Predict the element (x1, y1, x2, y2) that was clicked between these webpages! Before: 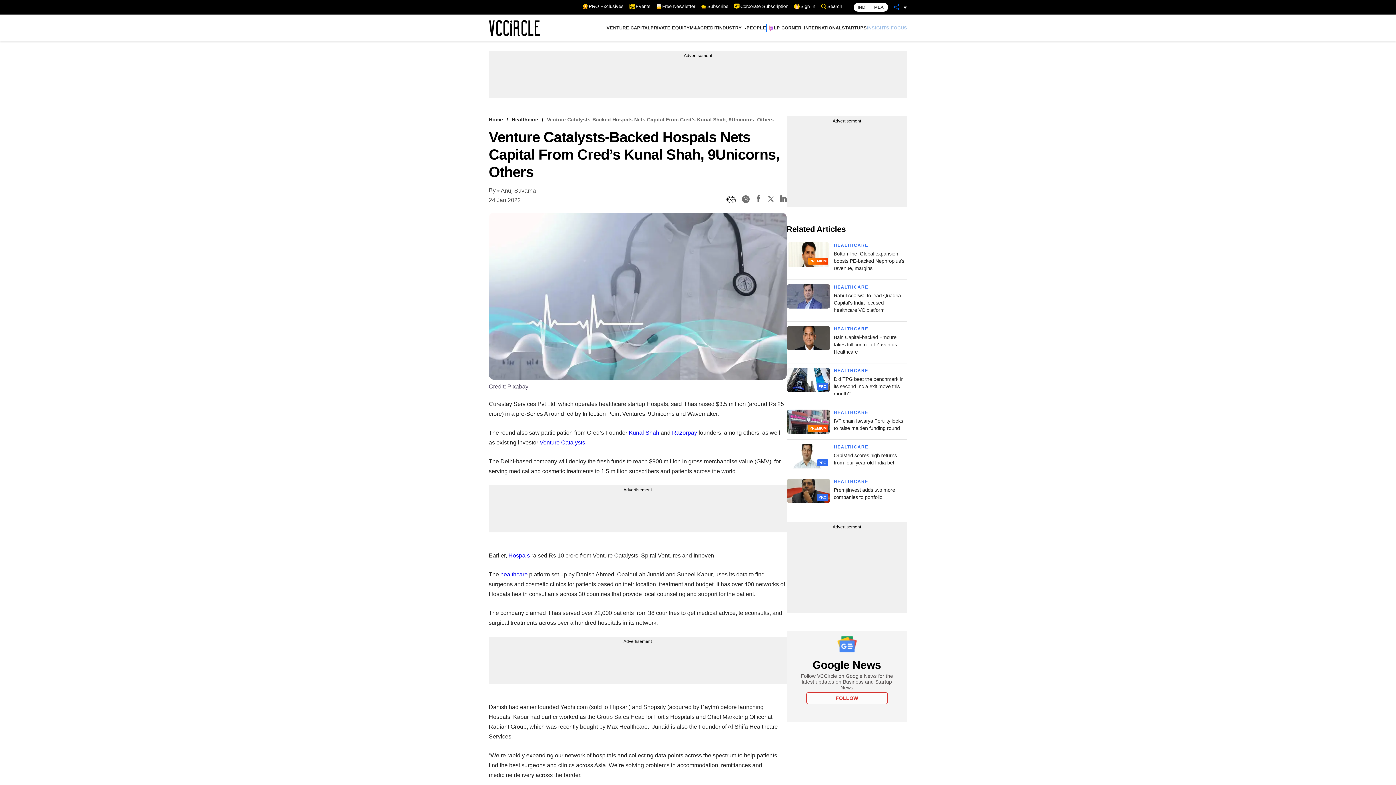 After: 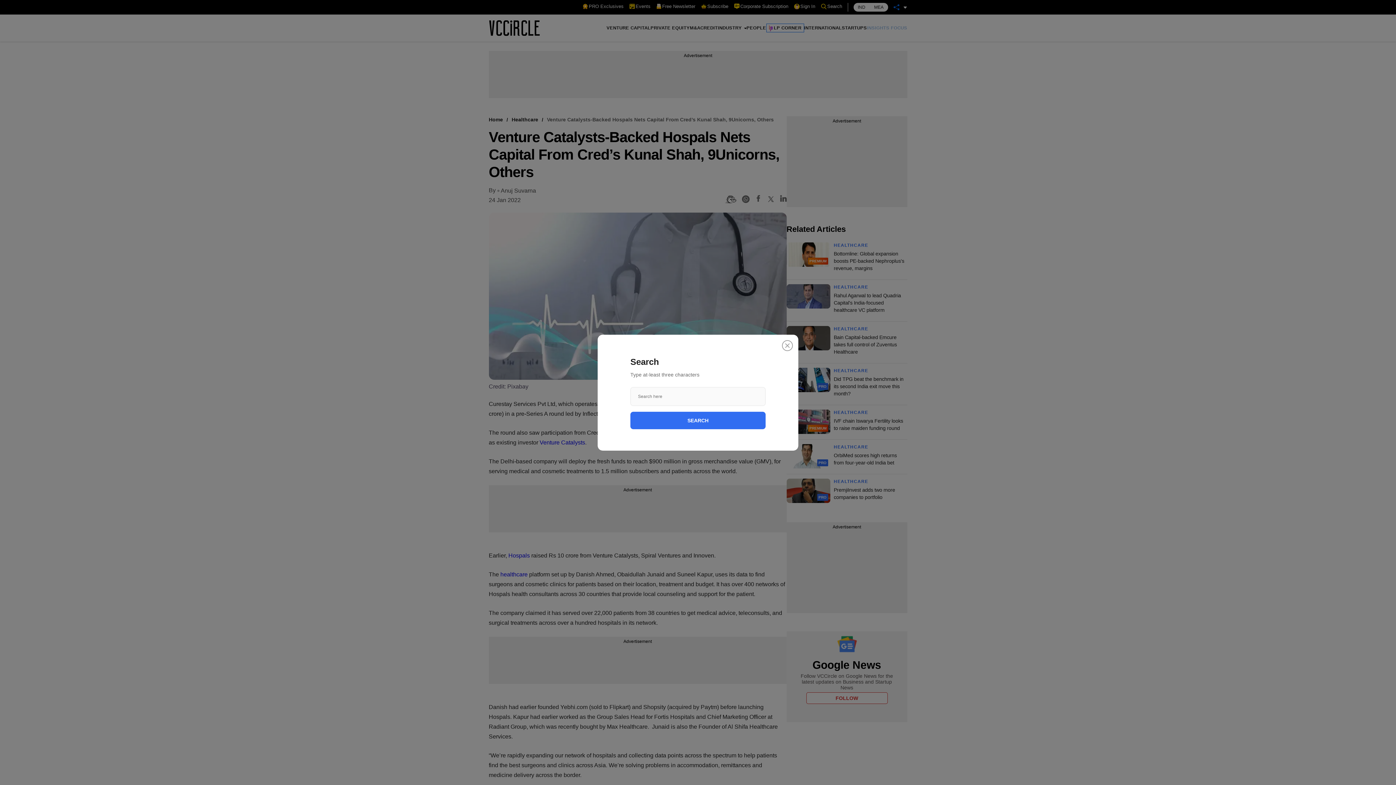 Action: bbox: (820, 3, 842, 9) label: Search